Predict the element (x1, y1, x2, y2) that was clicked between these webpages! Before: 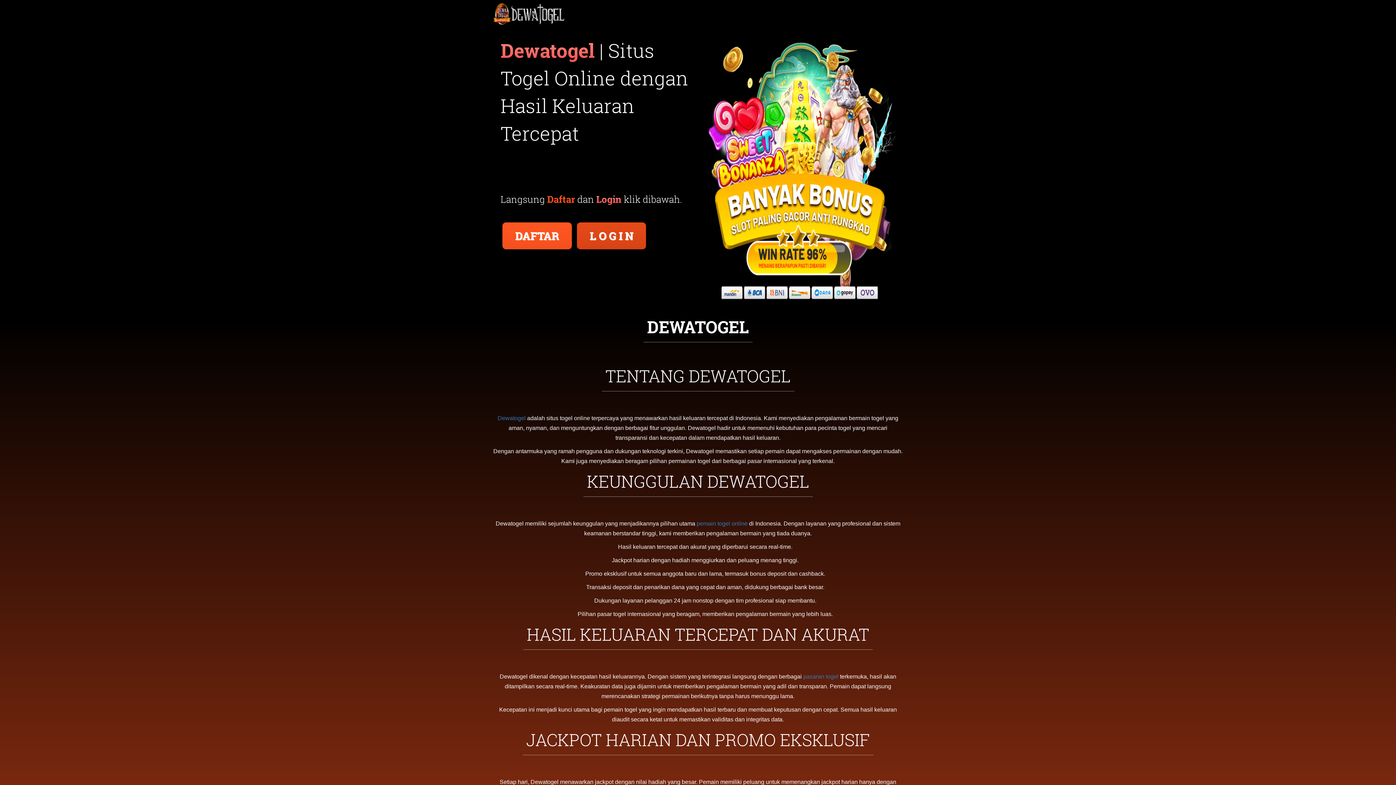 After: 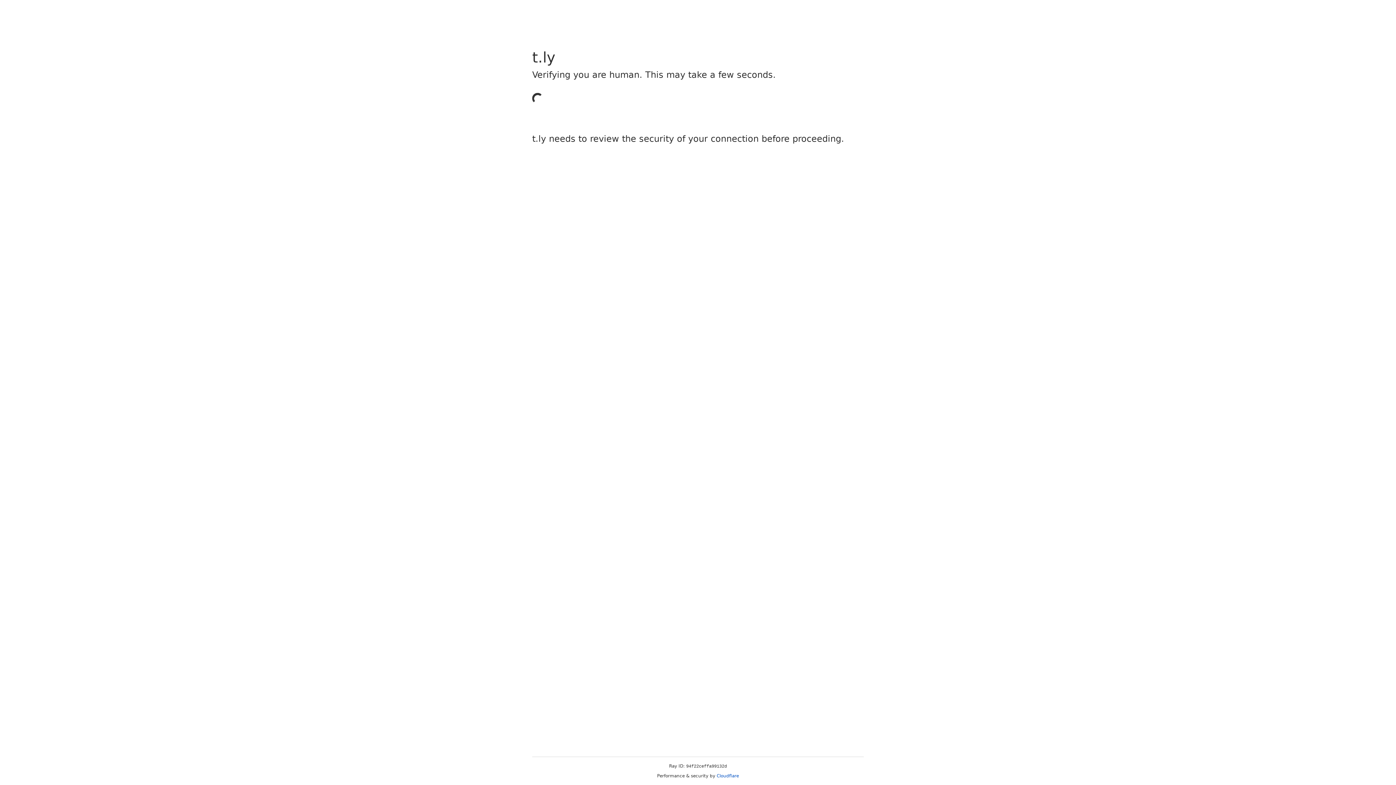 Action: bbox: (575, 225, 648, 231) label: L O G I N